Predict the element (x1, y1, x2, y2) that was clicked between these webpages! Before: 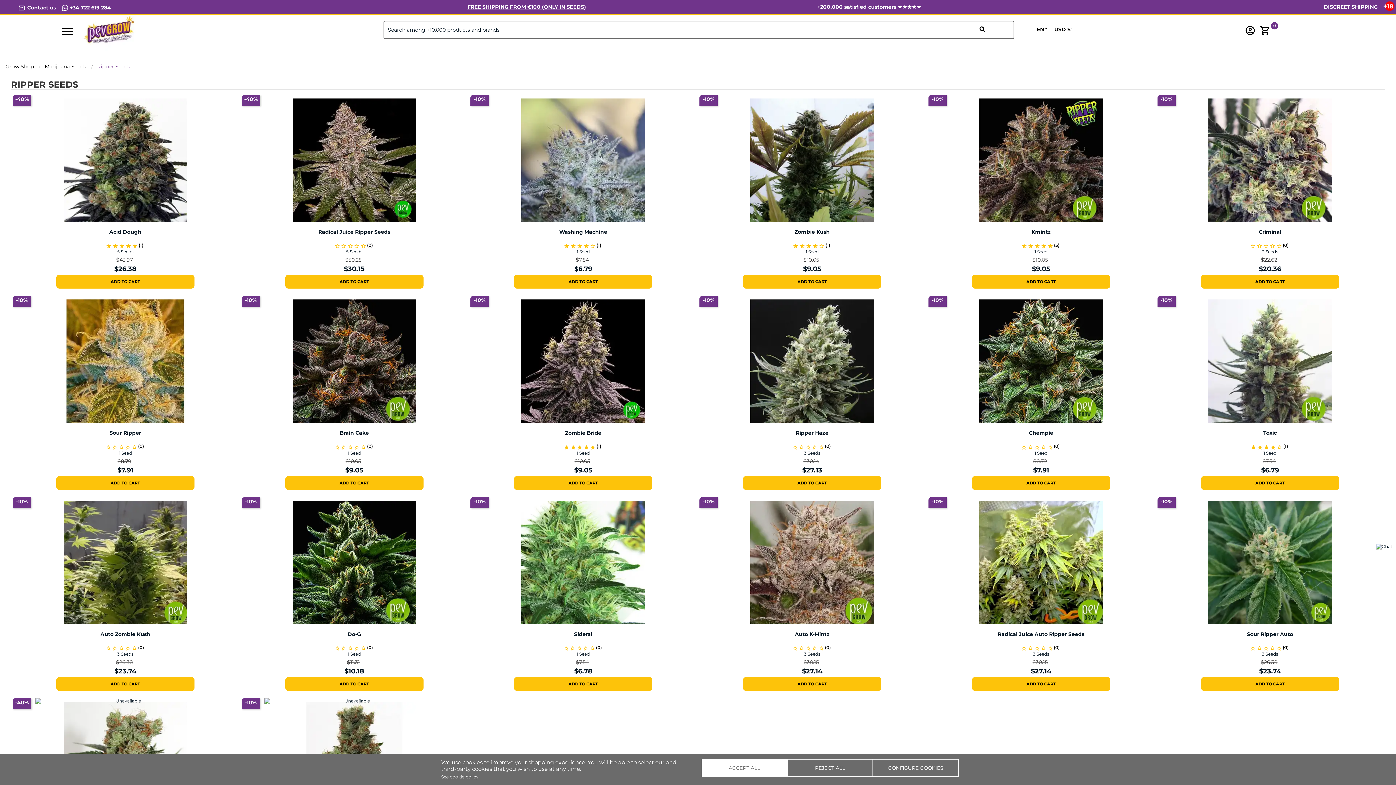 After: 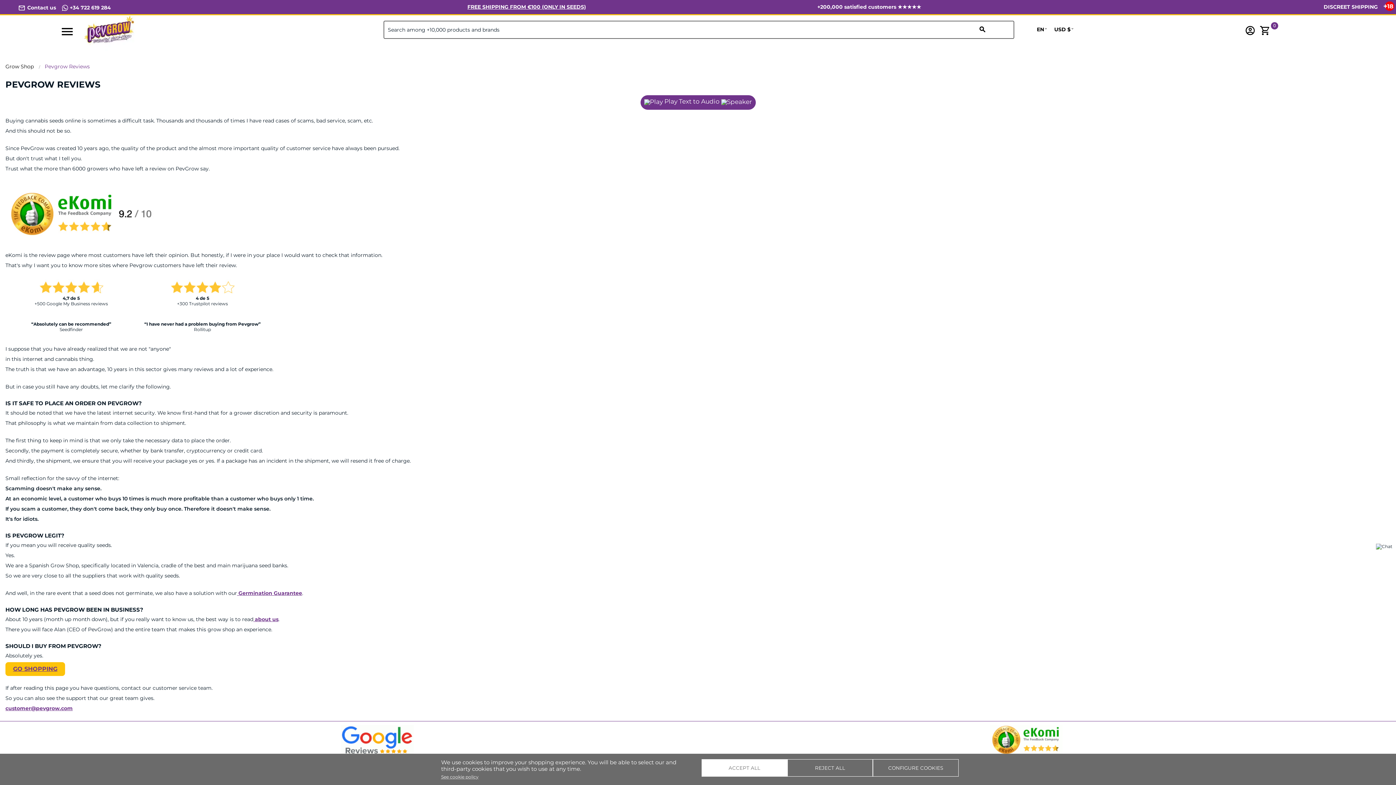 Action: bbox: (817, 3, 921, 10) label: +200,000 satisfied customers ★★★★★